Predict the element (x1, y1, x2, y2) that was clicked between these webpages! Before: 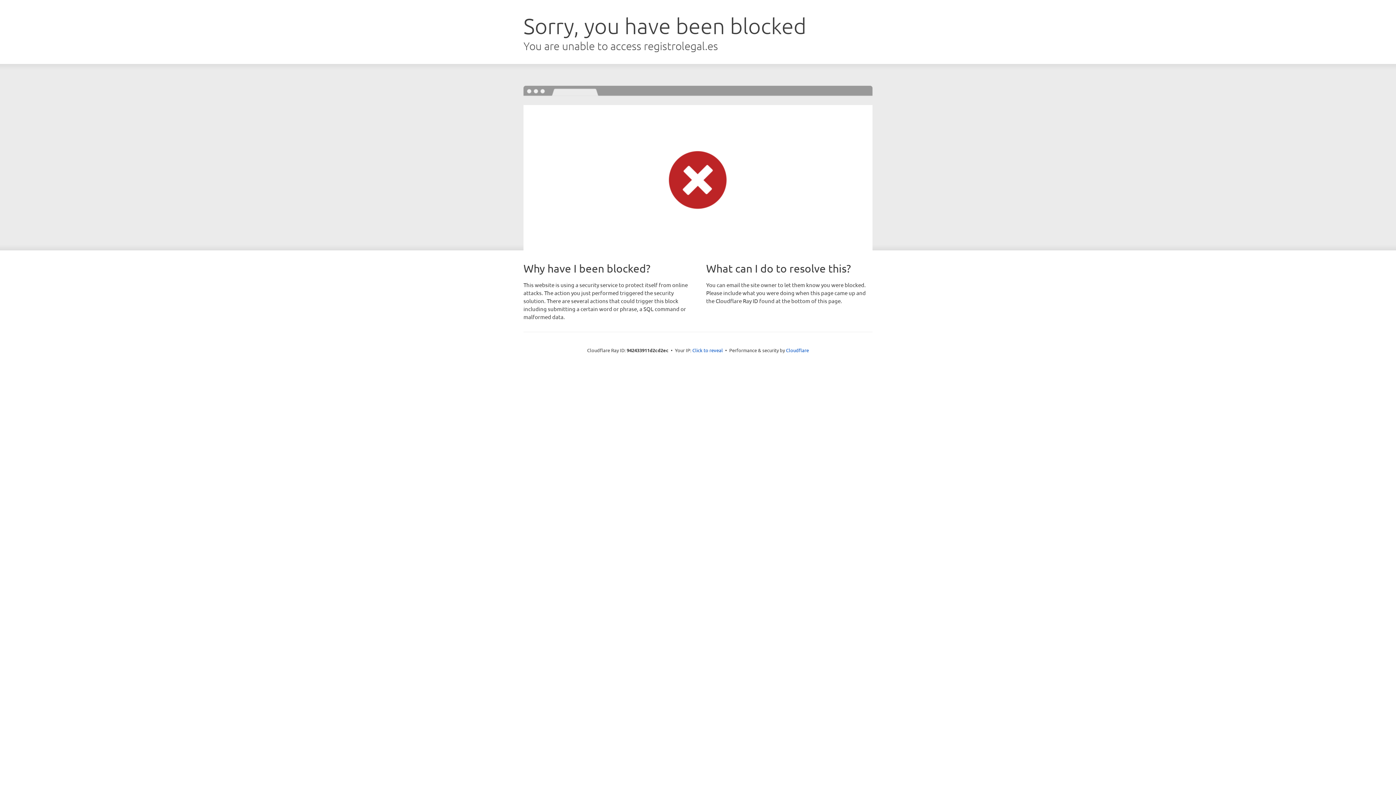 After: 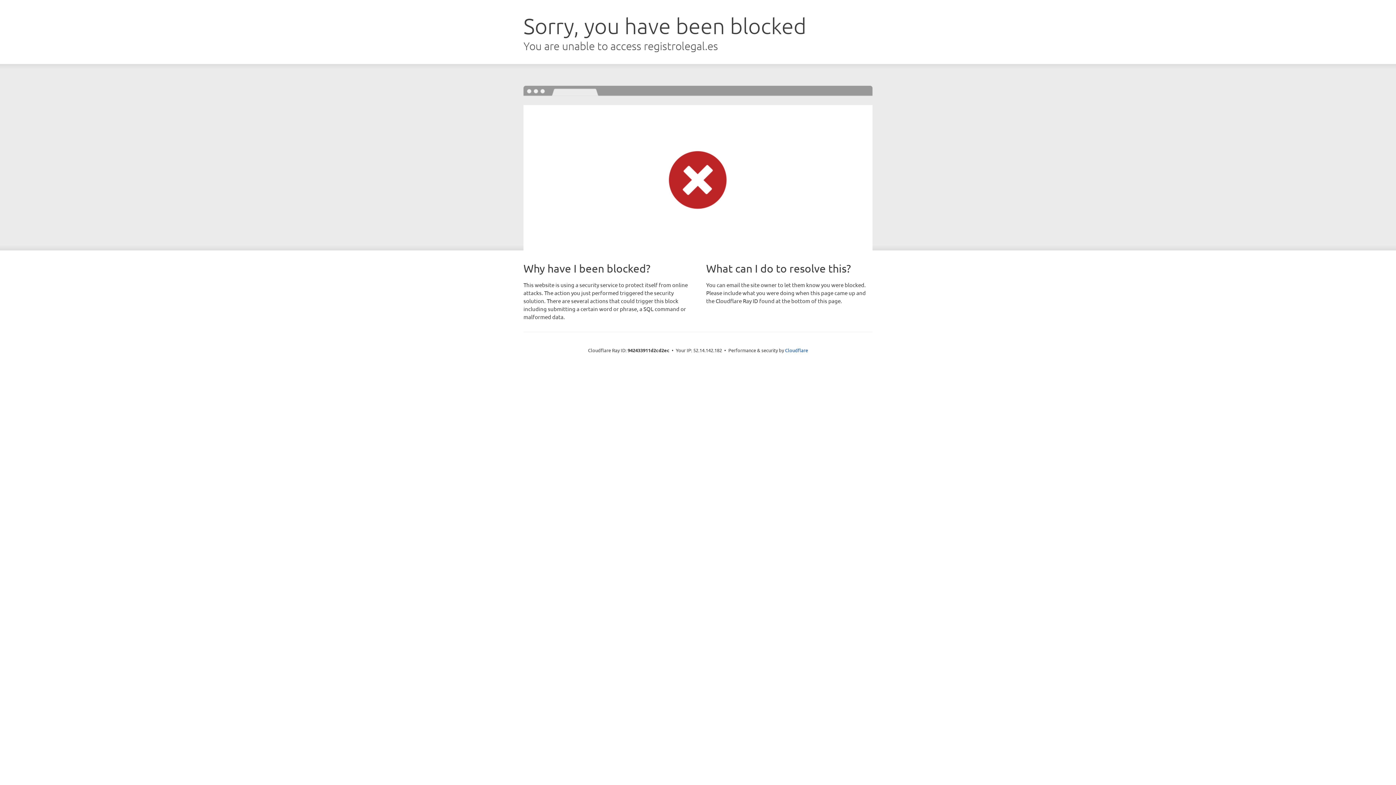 Action: bbox: (692, 346, 723, 353) label: Click to reveal